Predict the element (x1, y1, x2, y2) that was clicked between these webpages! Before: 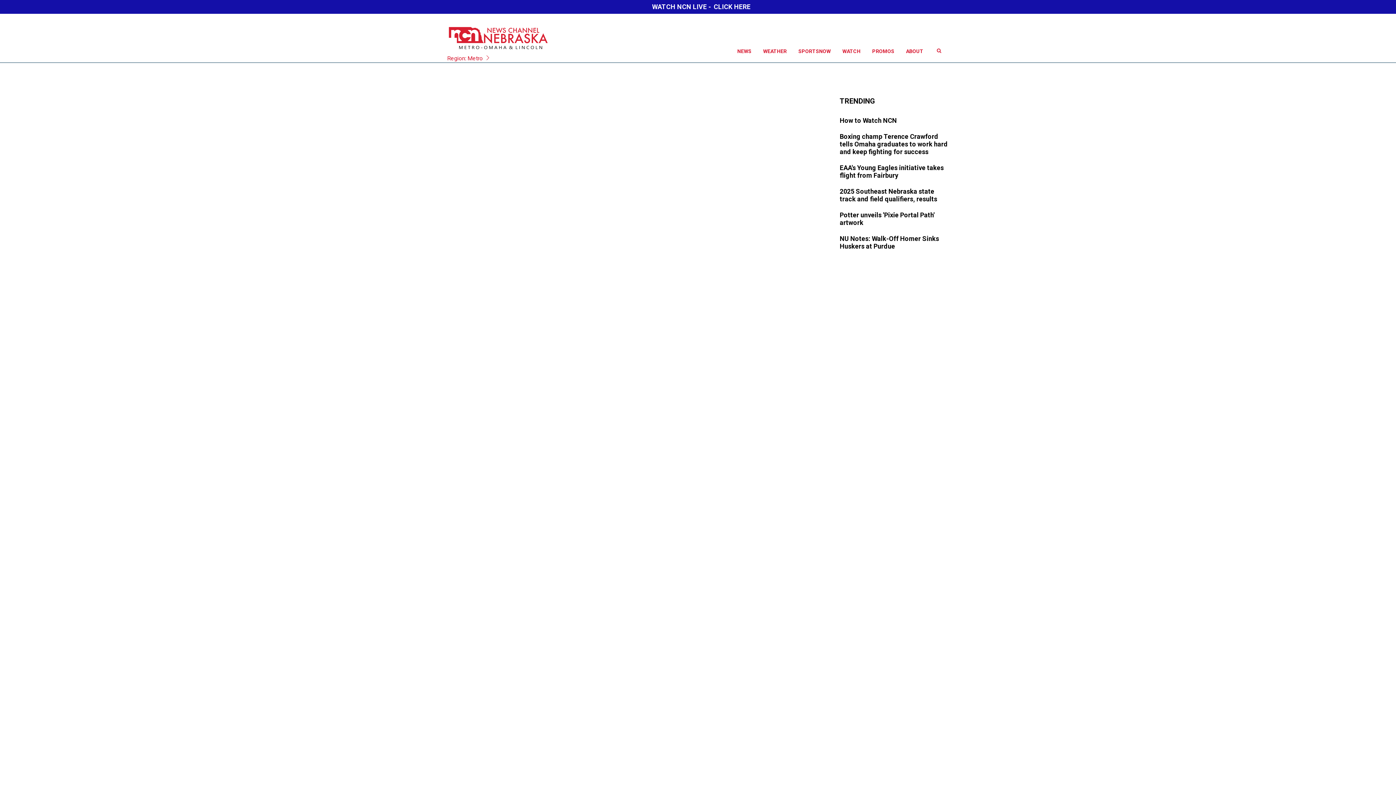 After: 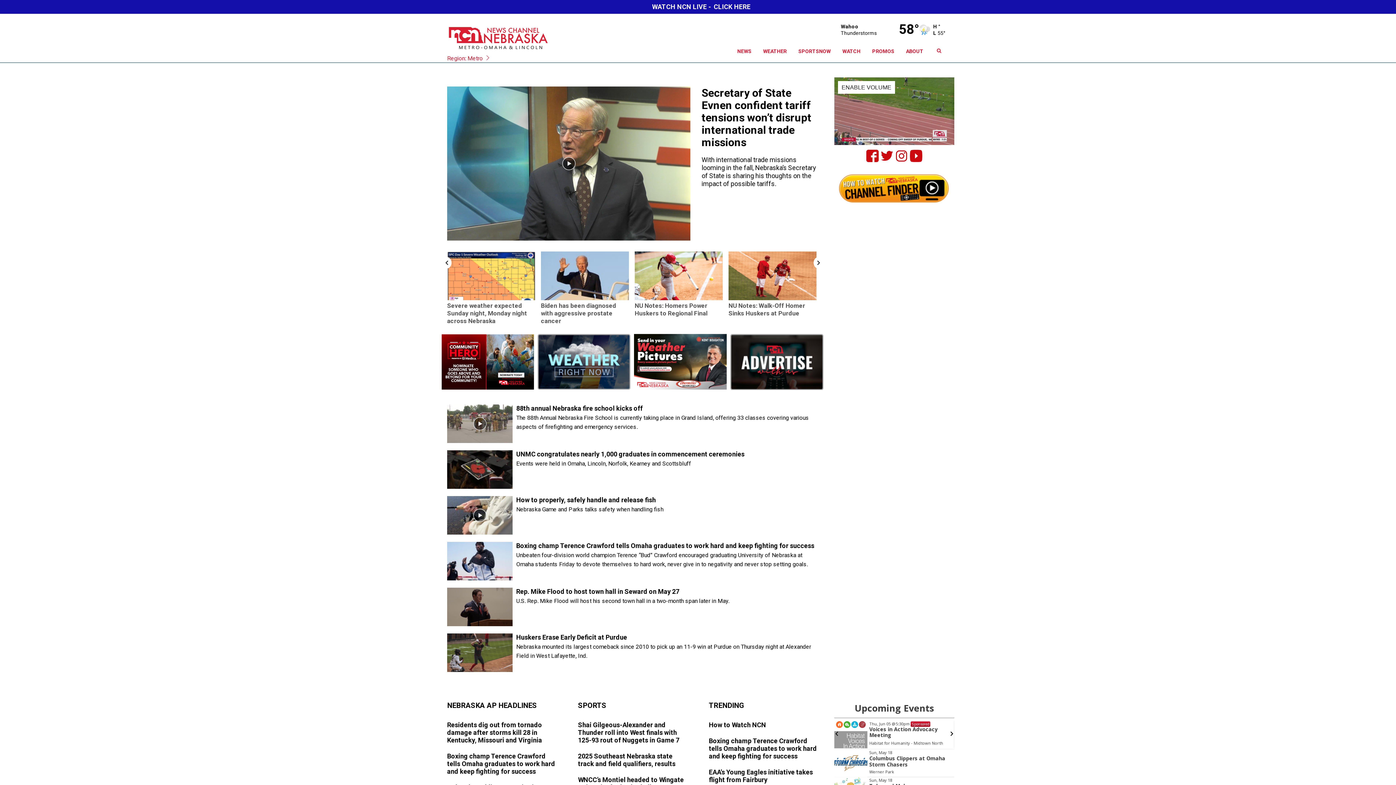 Action: bbox: (447, 19, 607, 50)